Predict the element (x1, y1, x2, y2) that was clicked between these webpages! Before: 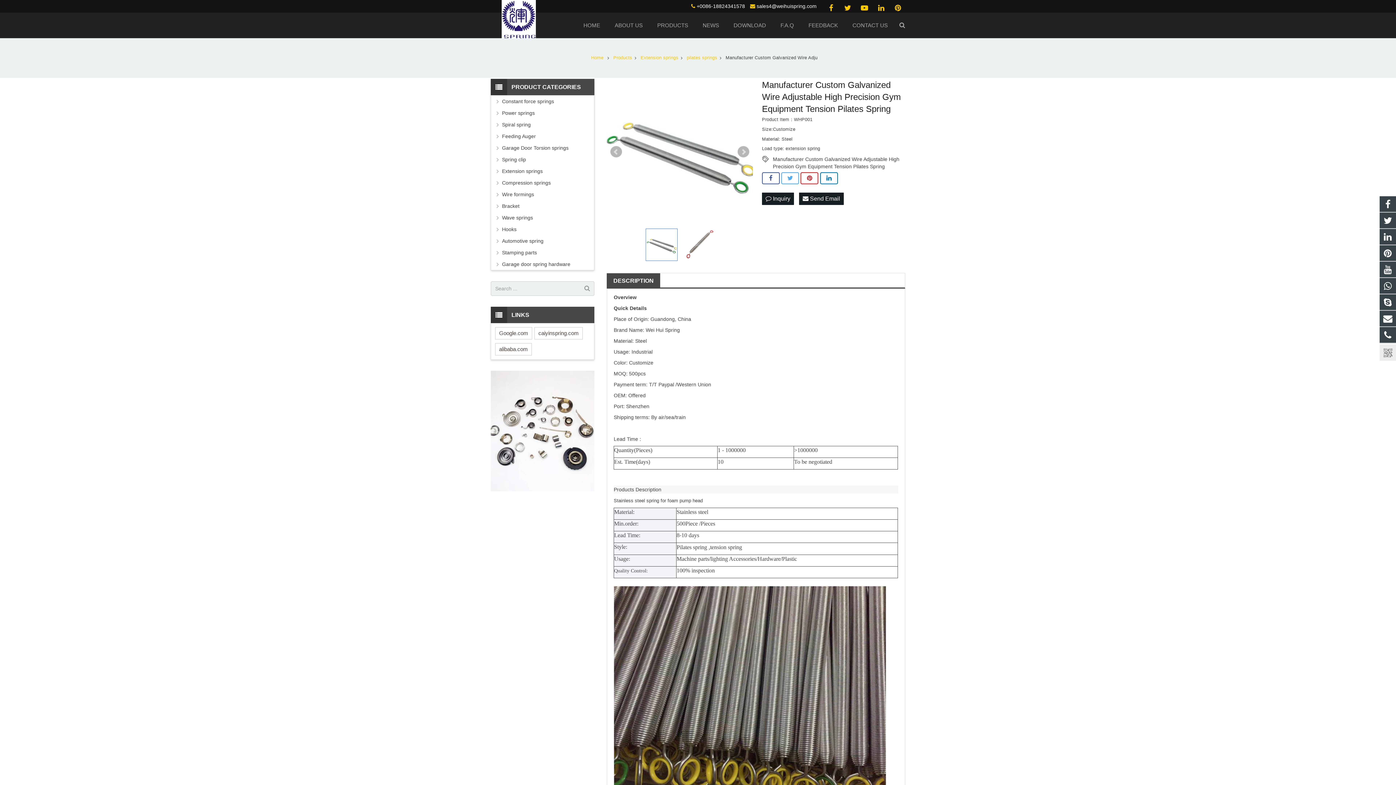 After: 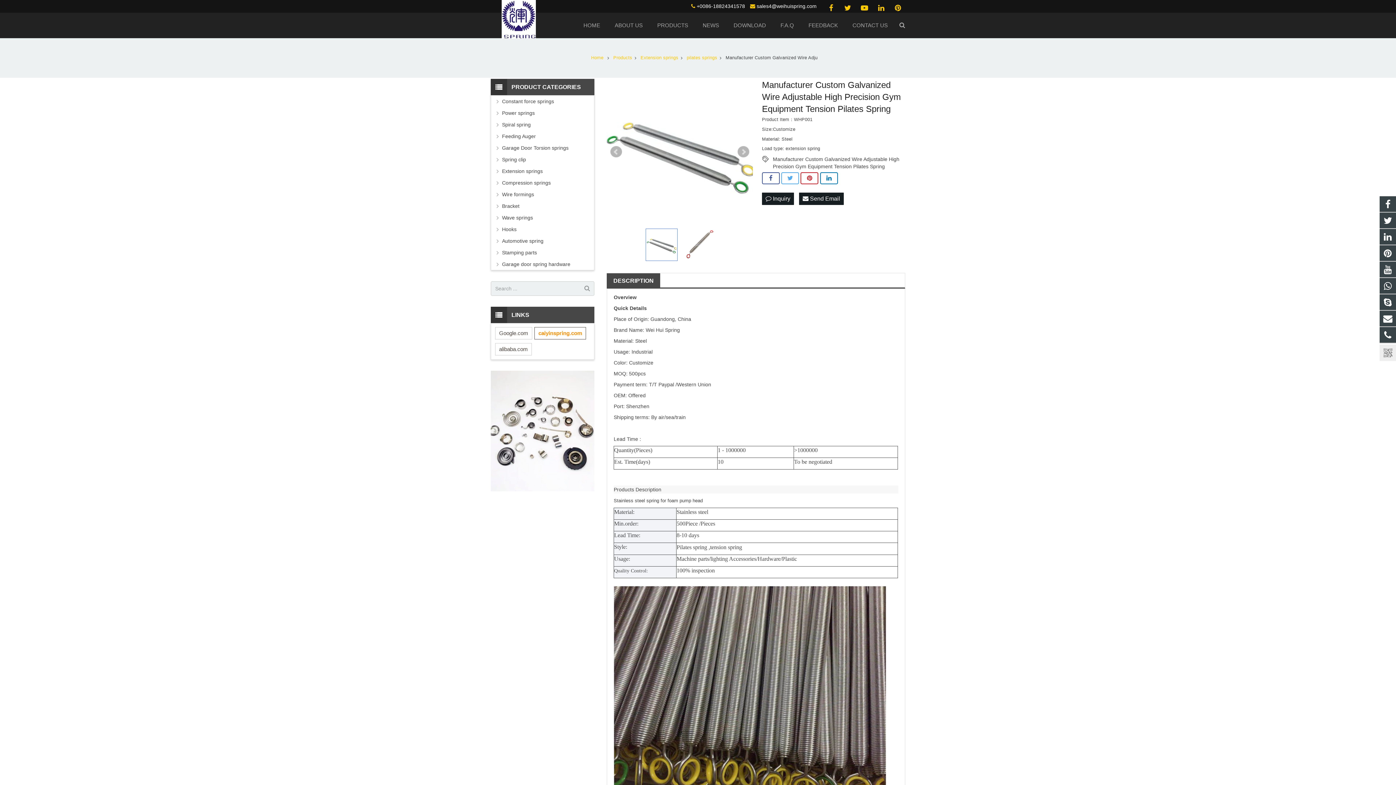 Action: bbox: (534, 327, 582, 339) label: caiyinspring.com